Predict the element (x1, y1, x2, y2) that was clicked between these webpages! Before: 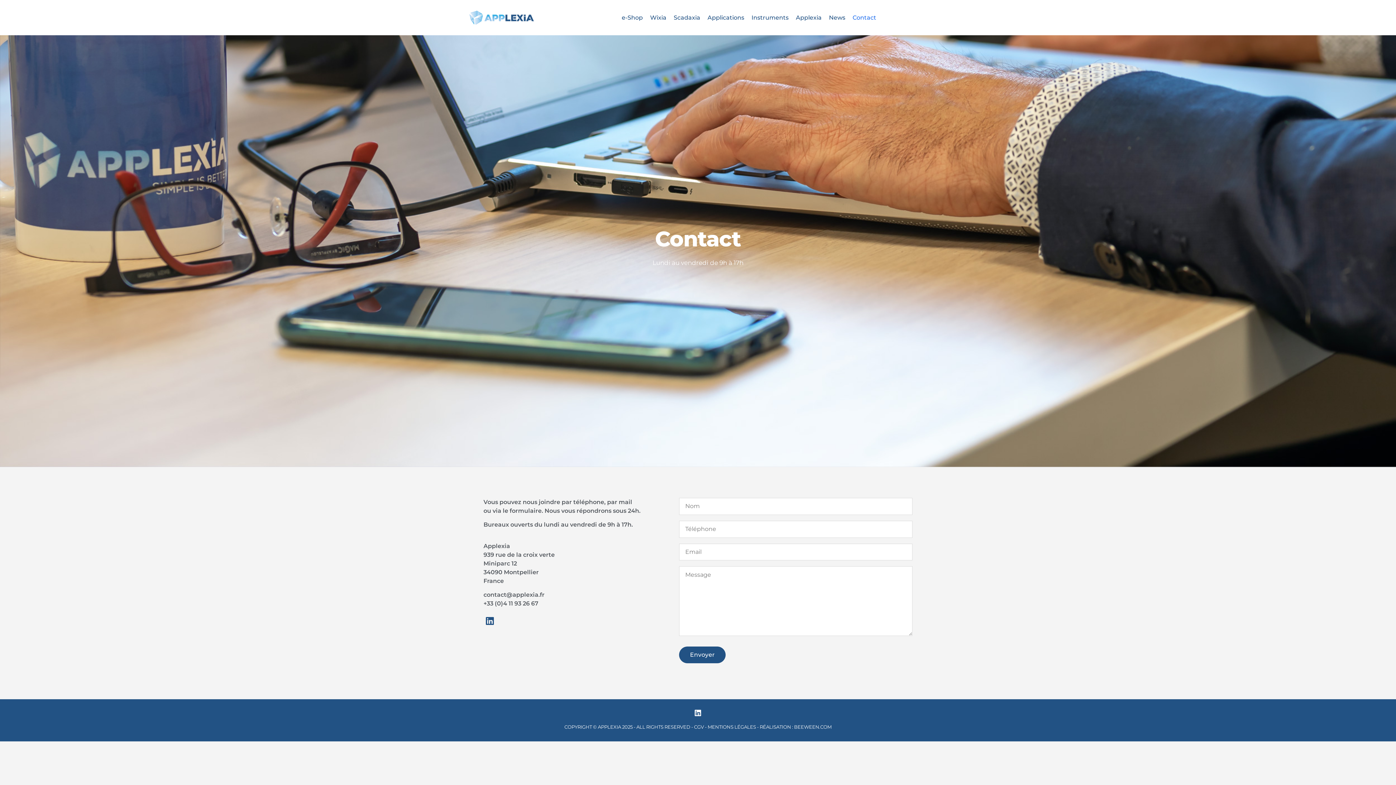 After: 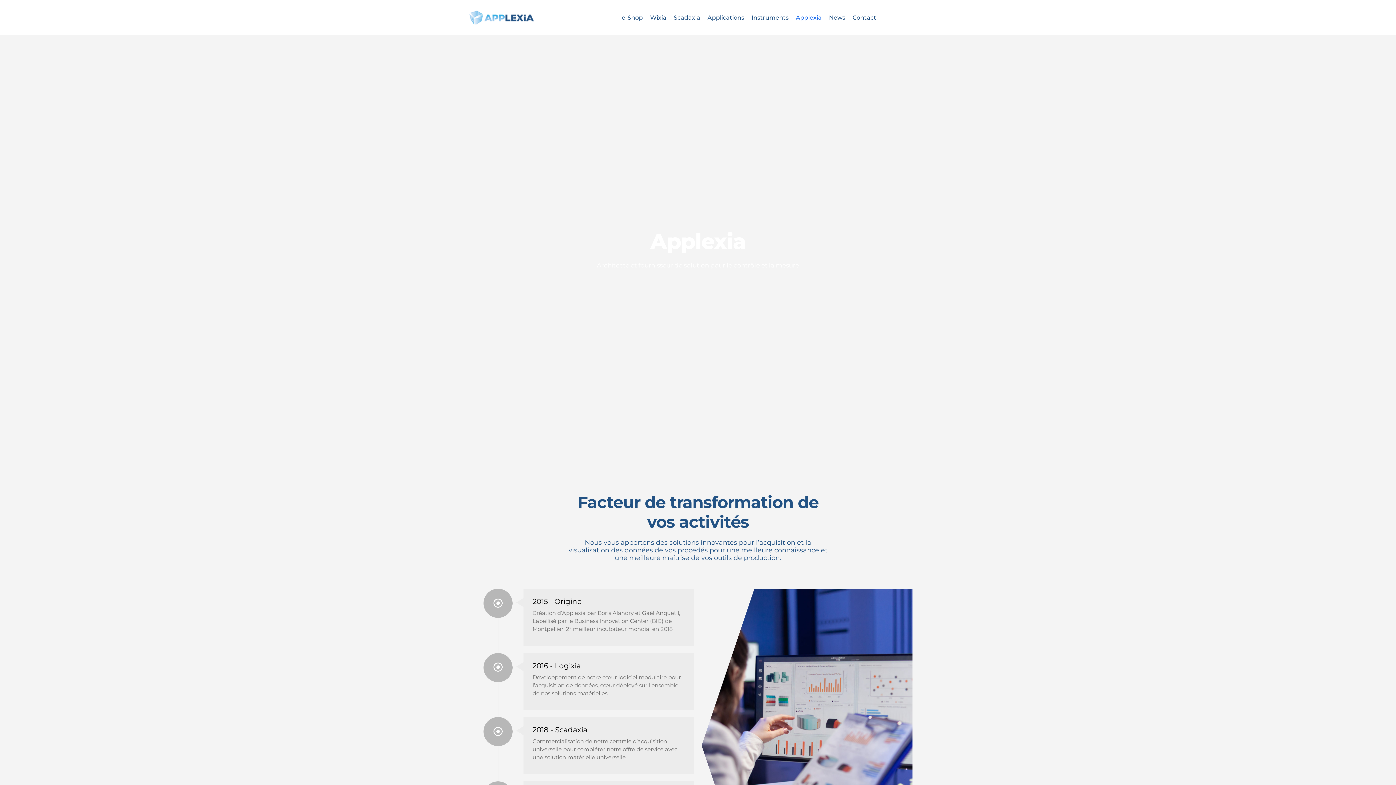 Action: bbox: (792, 7, 825, 28) label: Applexia